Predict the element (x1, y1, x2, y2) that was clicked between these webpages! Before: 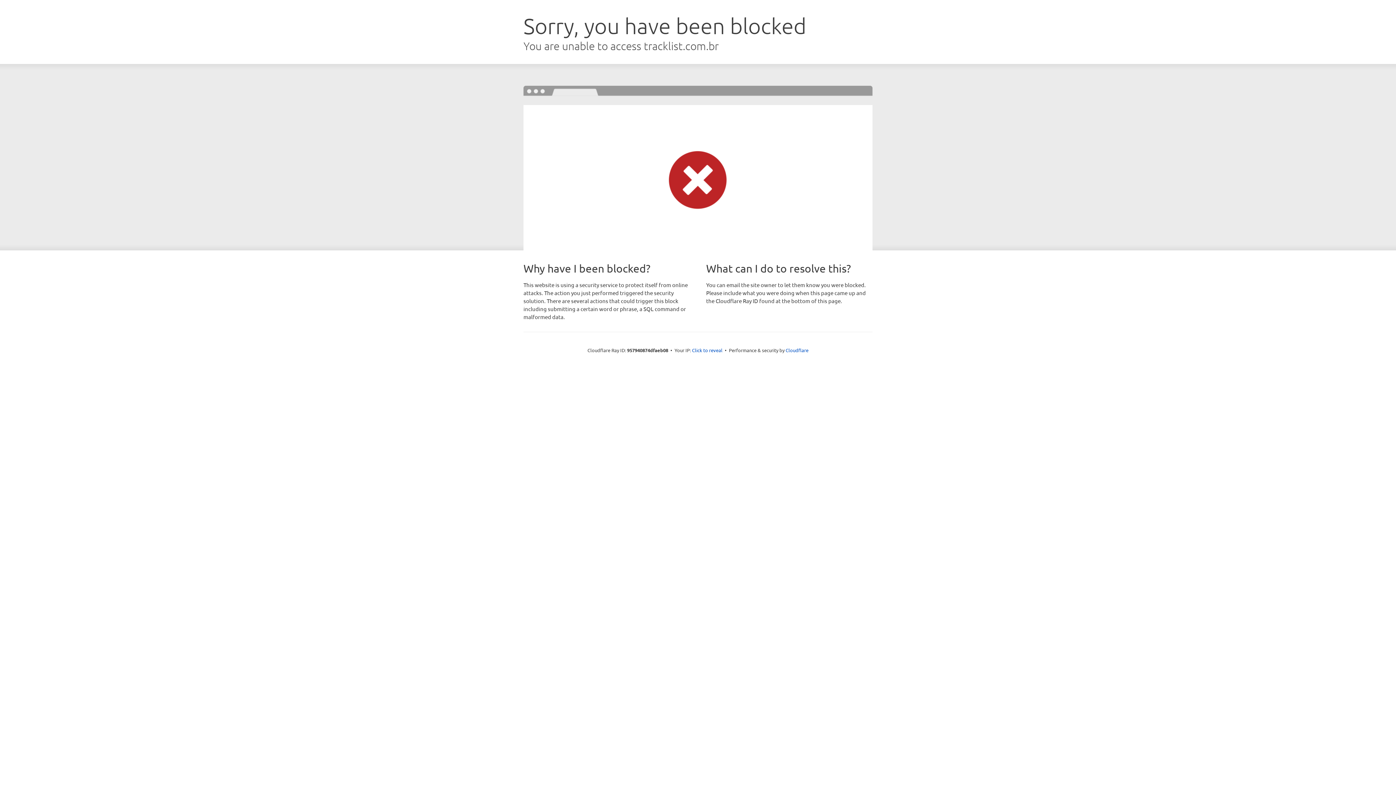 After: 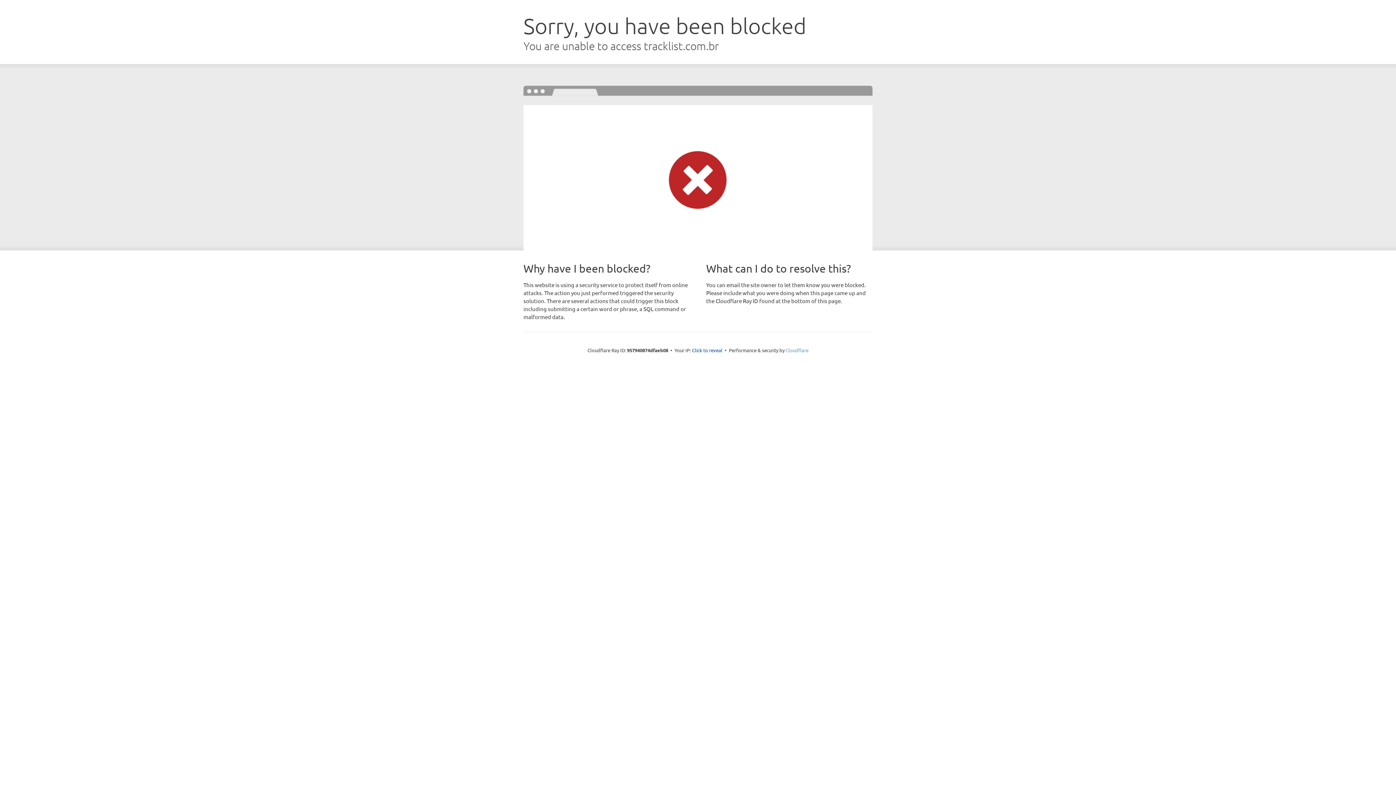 Action: label: Cloudflare bbox: (785, 347, 808, 353)